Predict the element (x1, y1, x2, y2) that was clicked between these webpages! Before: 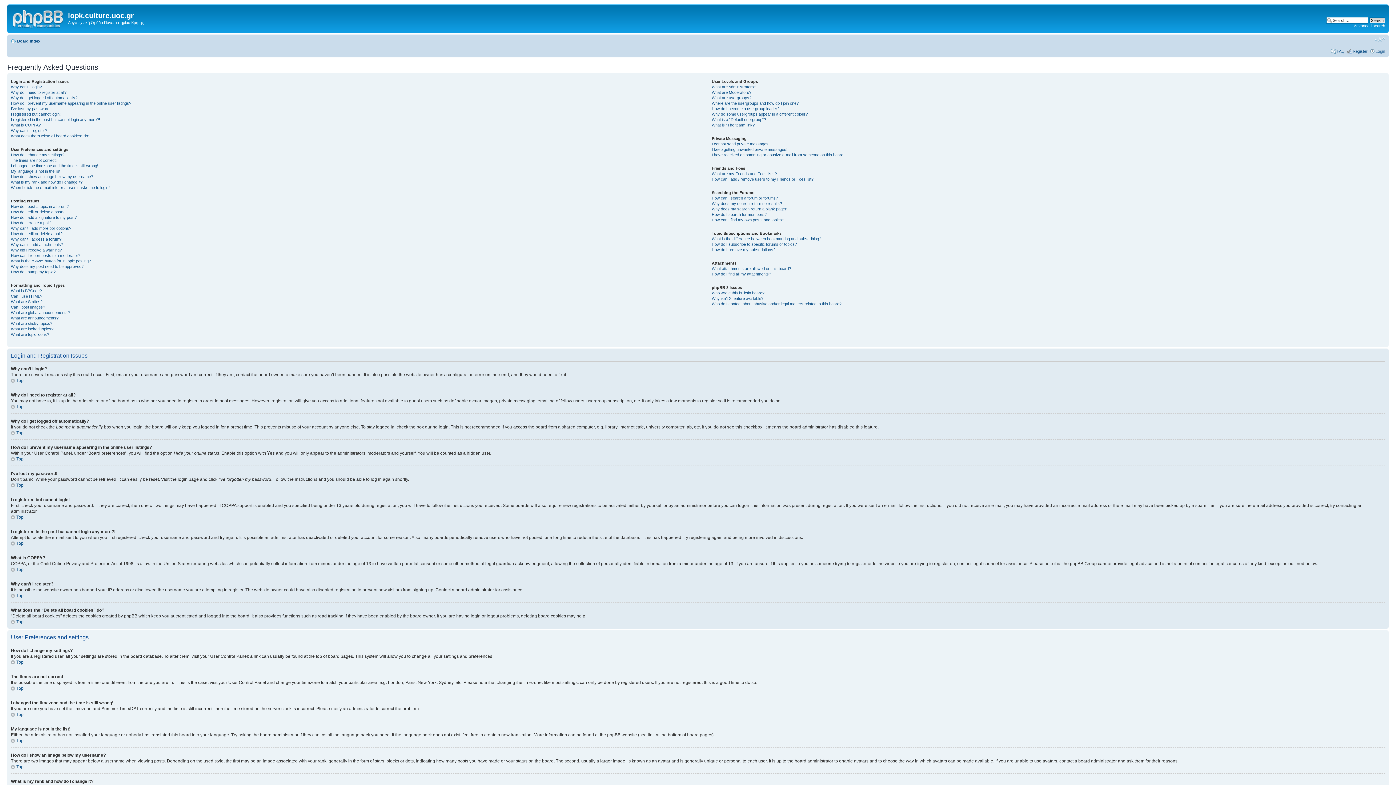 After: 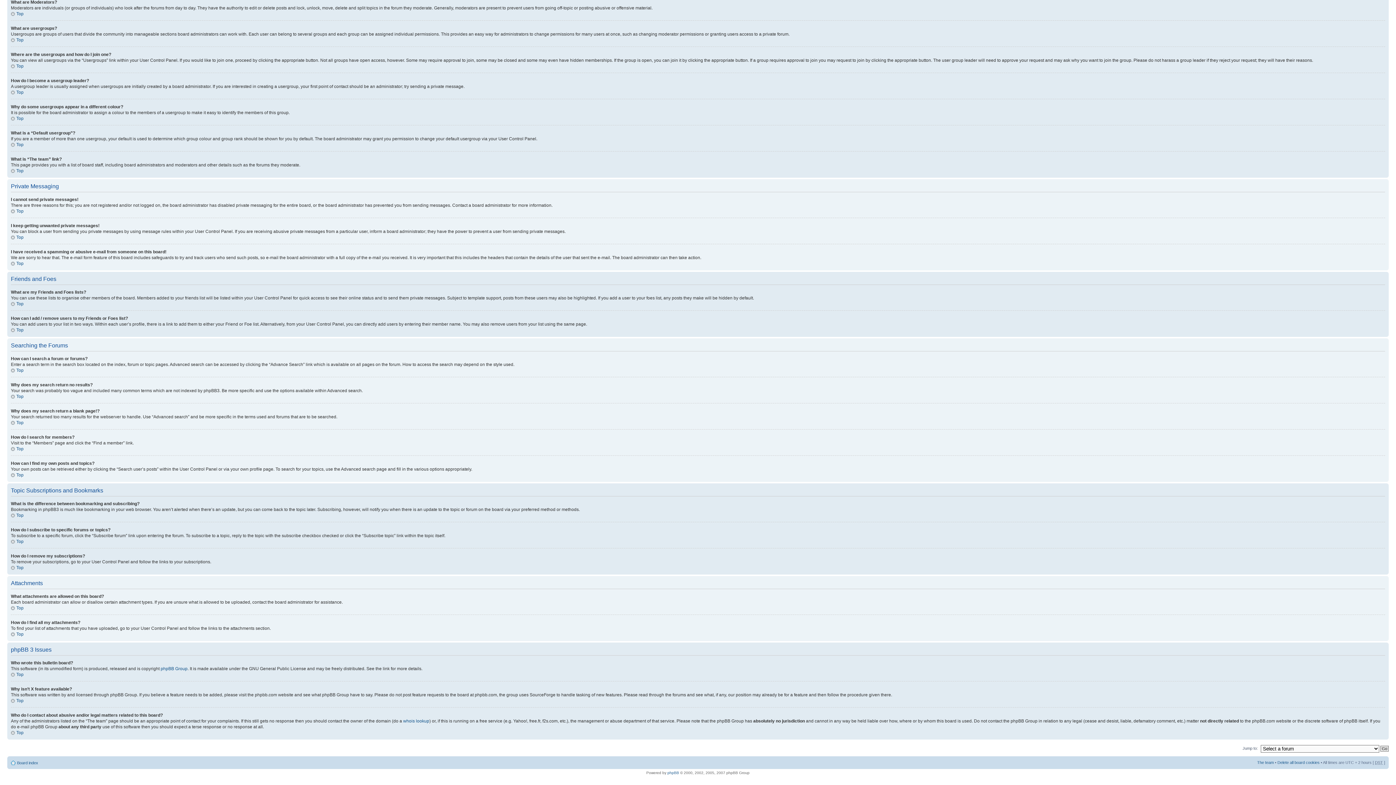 Action: bbox: (711, 111, 807, 116) label: Why do some usergroups appear in a different colour?